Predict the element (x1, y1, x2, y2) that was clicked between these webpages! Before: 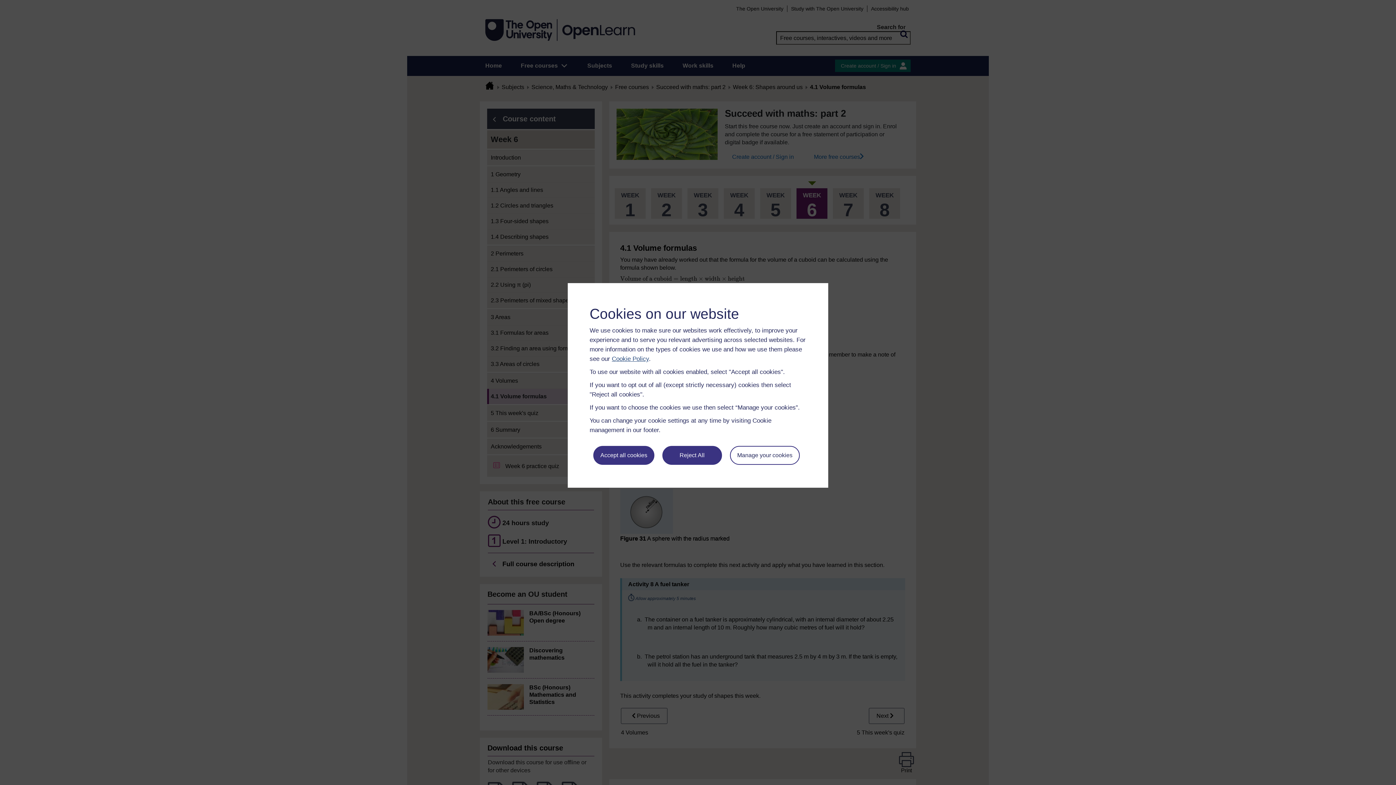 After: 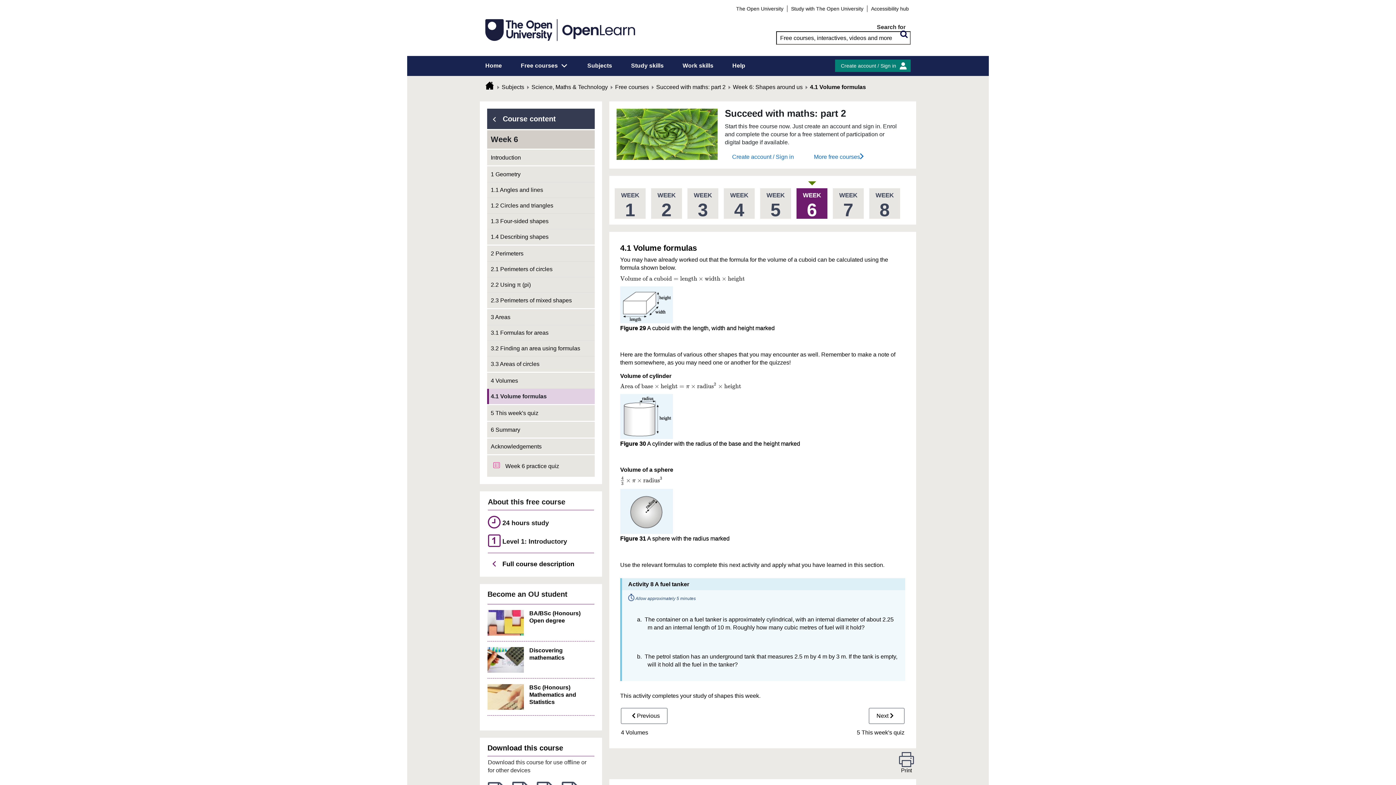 Action: label: Reject All bbox: (662, 446, 722, 465)